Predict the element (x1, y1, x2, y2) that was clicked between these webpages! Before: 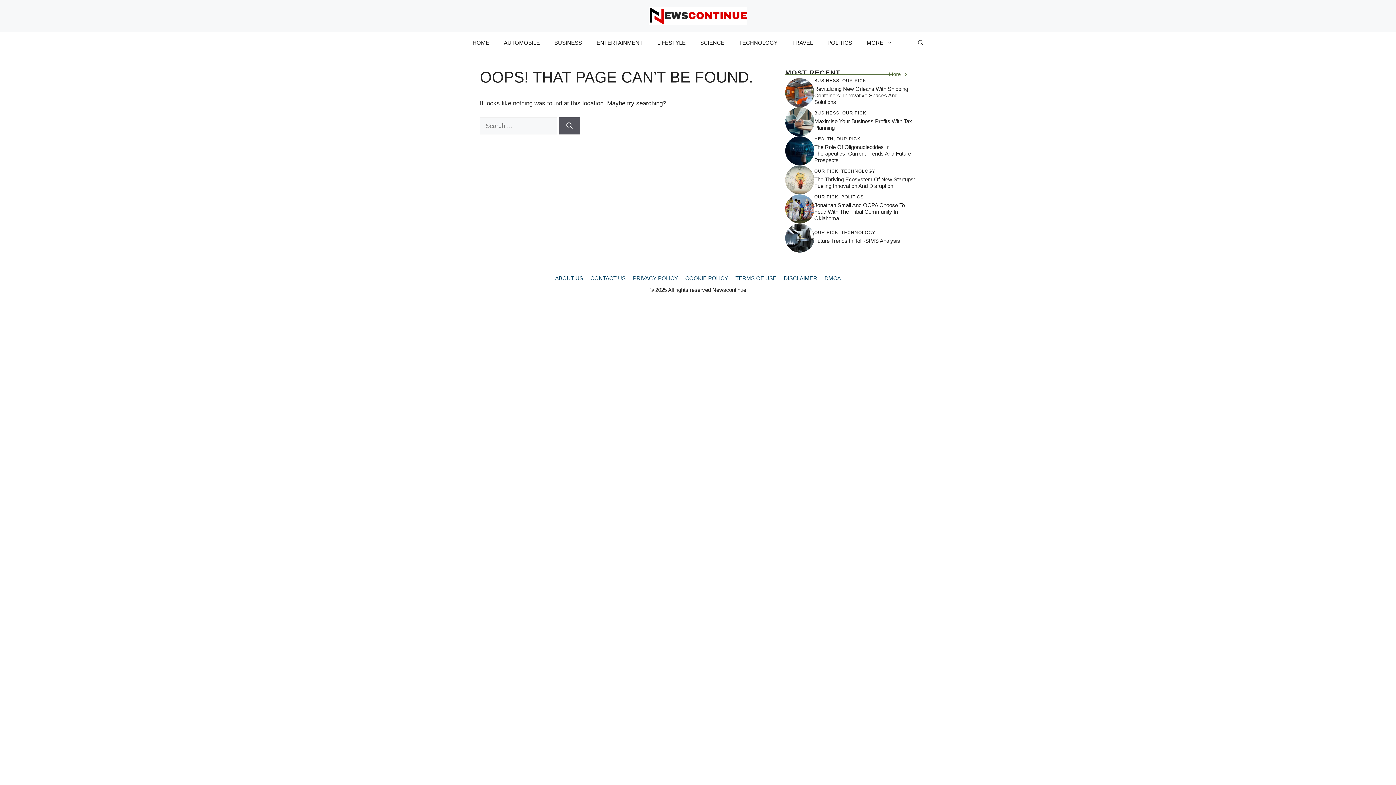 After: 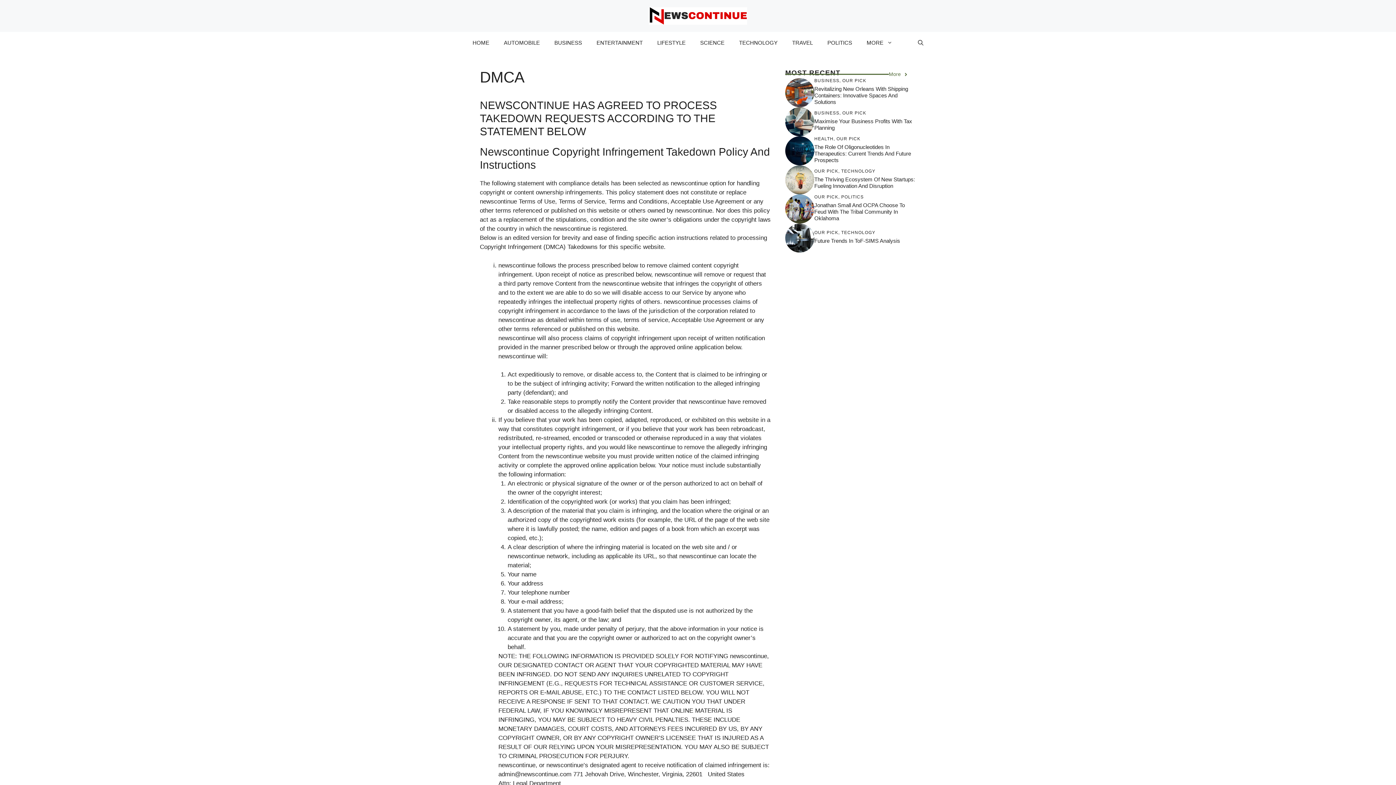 Action: bbox: (824, 275, 841, 281) label: DMCA